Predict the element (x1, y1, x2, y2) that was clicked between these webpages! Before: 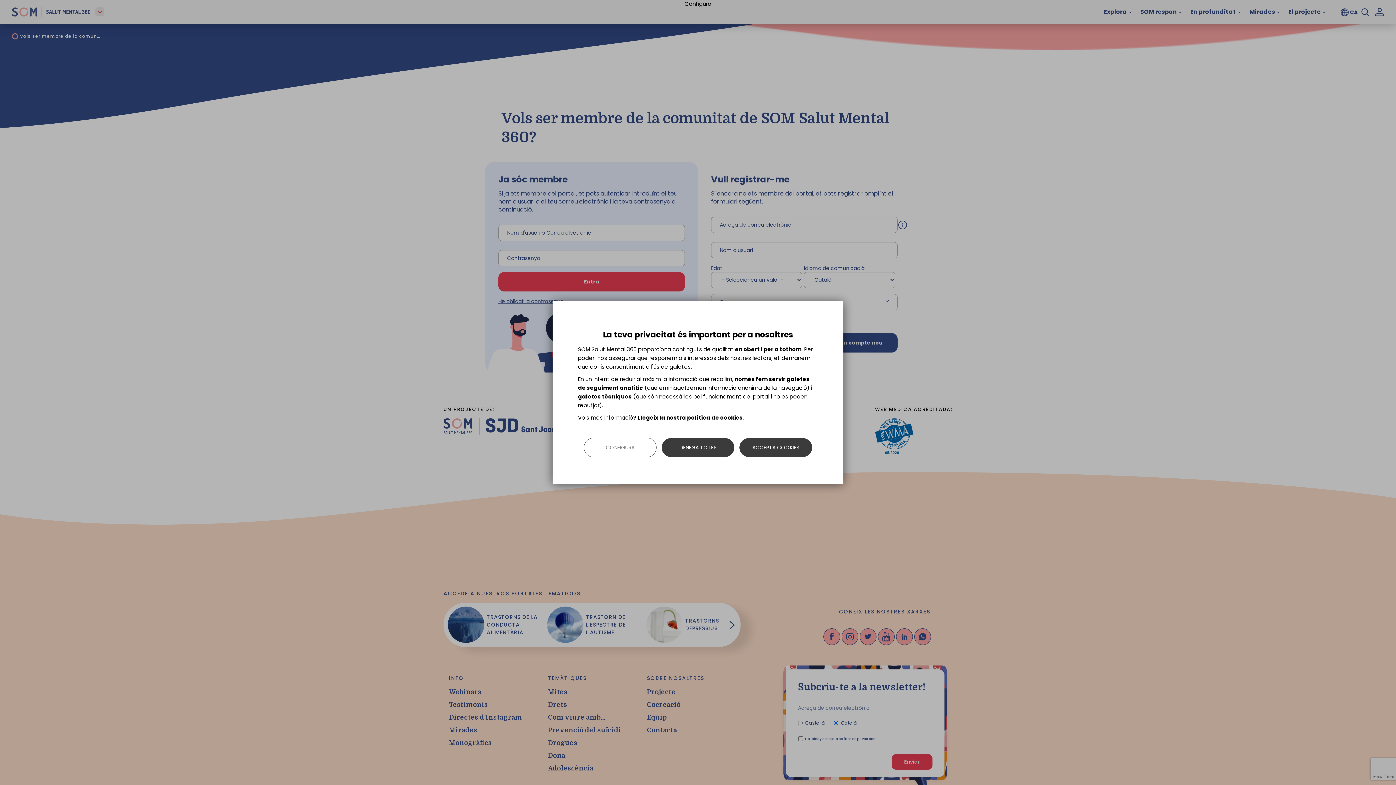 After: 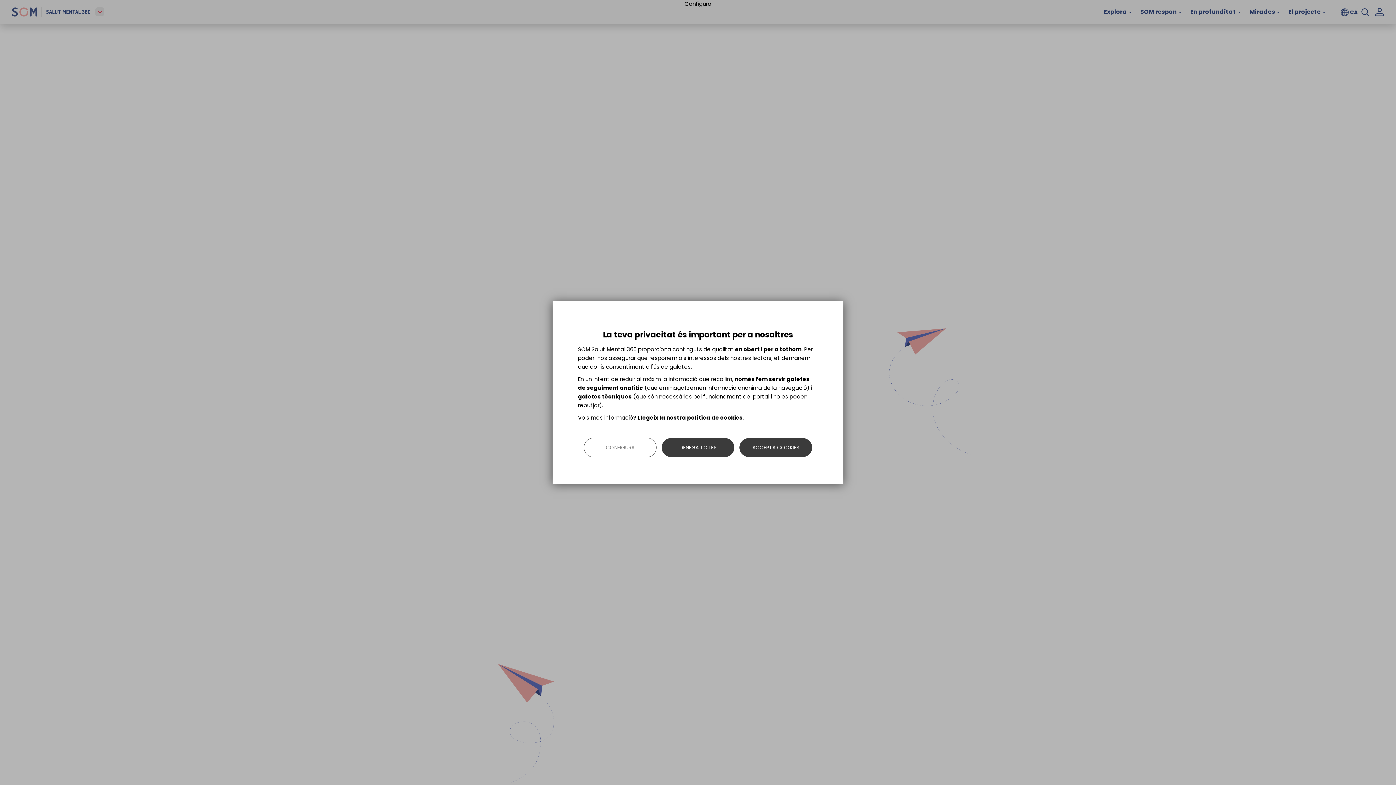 Action: bbox: (637, 414, 742, 421) label: Llegeix la nostra política de cookies